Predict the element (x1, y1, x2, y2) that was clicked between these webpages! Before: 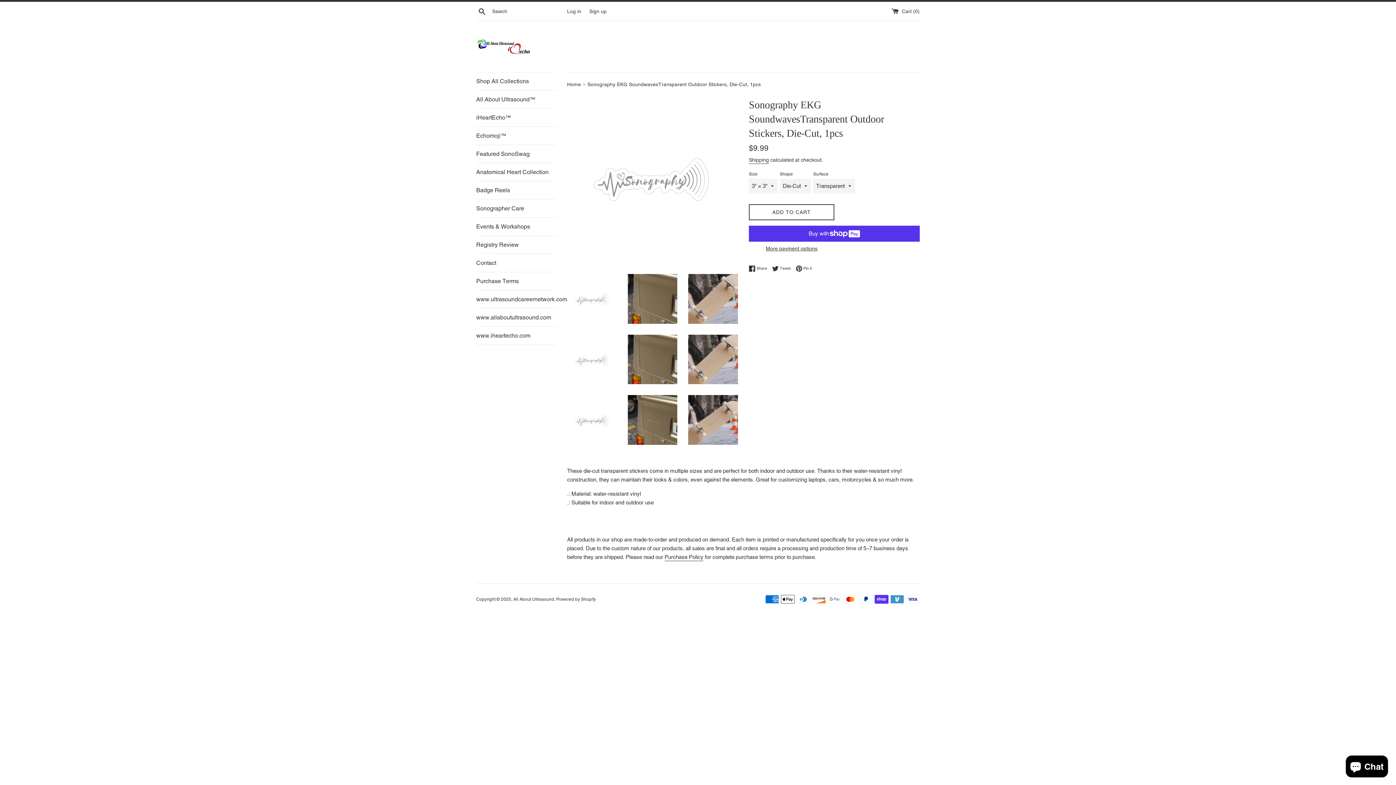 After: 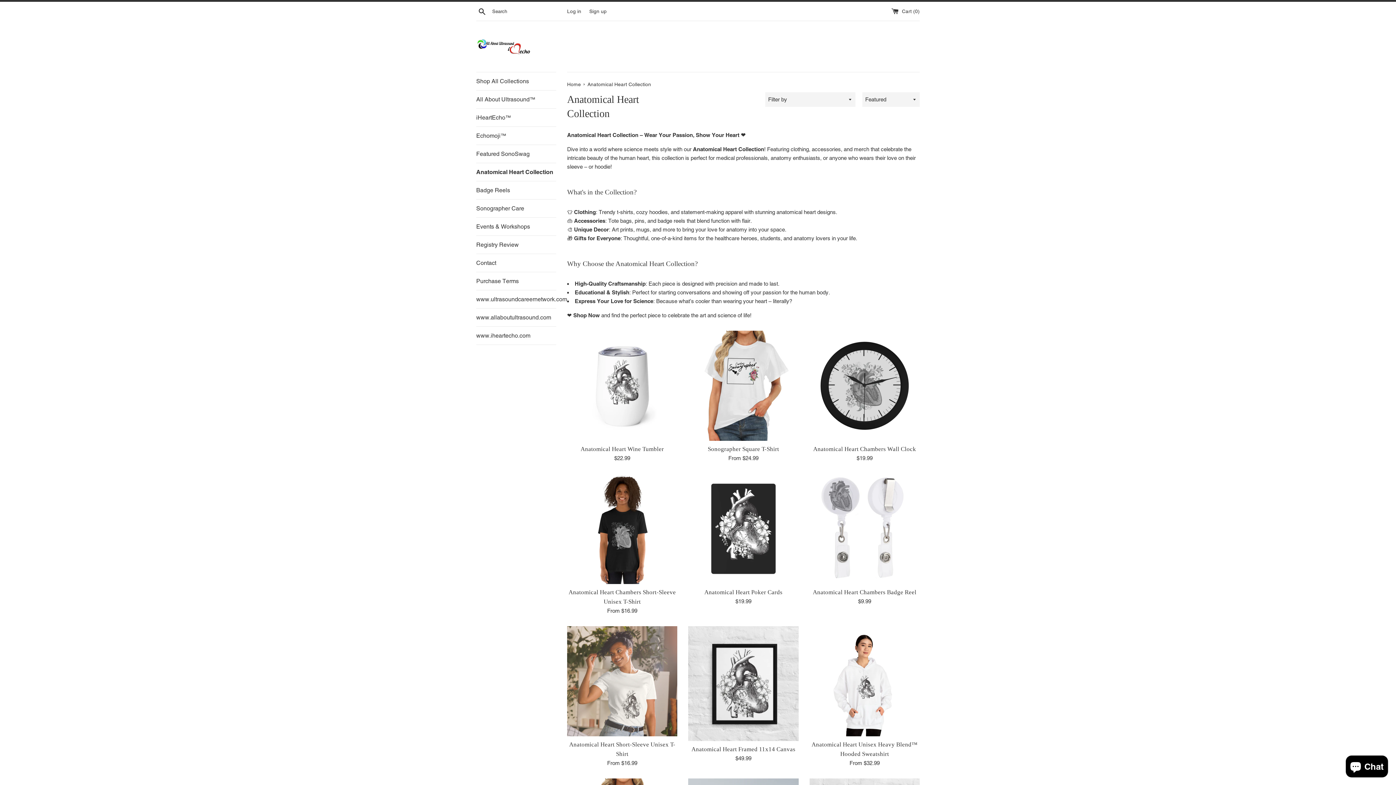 Action: label: Anatomical Heart Collection bbox: (476, 163, 556, 181)